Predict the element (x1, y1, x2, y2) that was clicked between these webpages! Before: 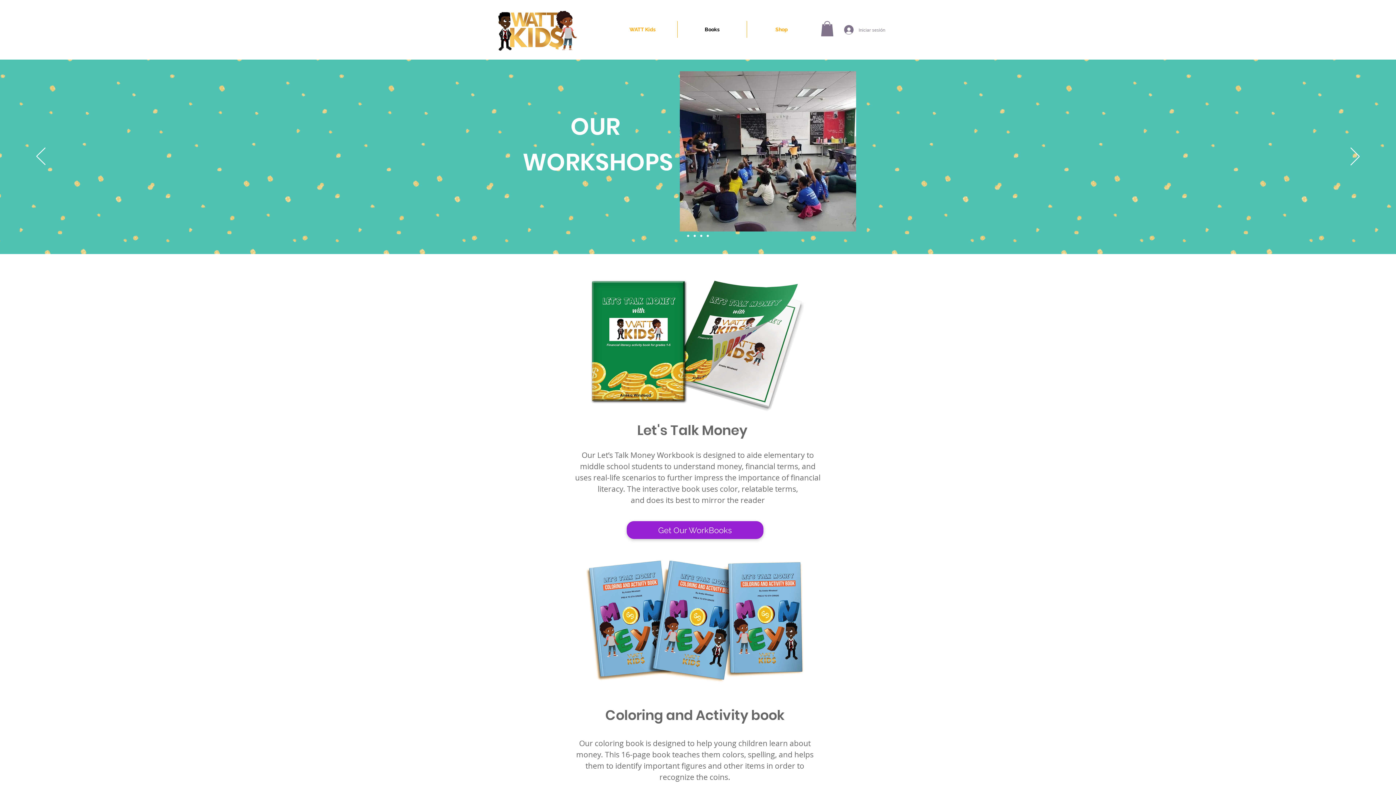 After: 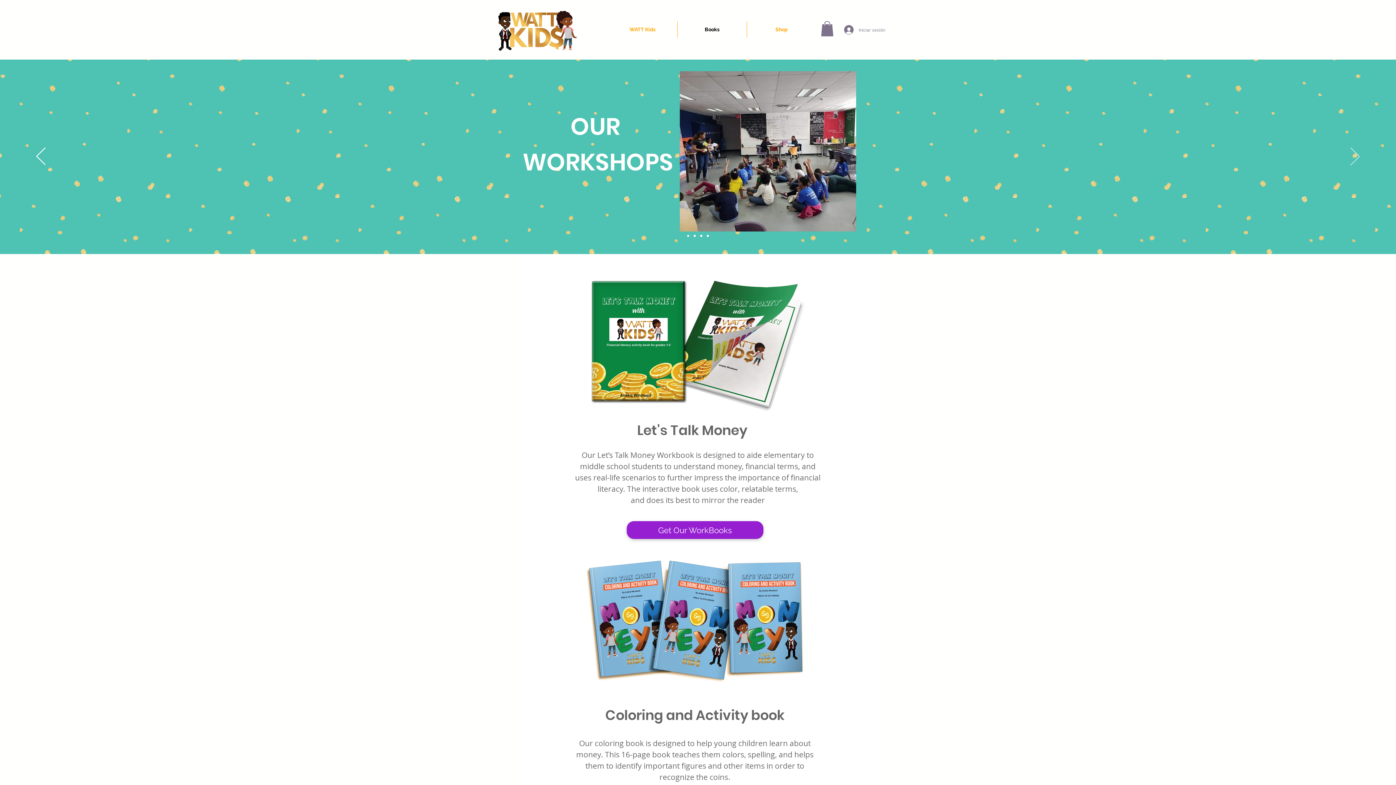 Action: label: Próximo bbox: (1350, 147, 1360, 166)